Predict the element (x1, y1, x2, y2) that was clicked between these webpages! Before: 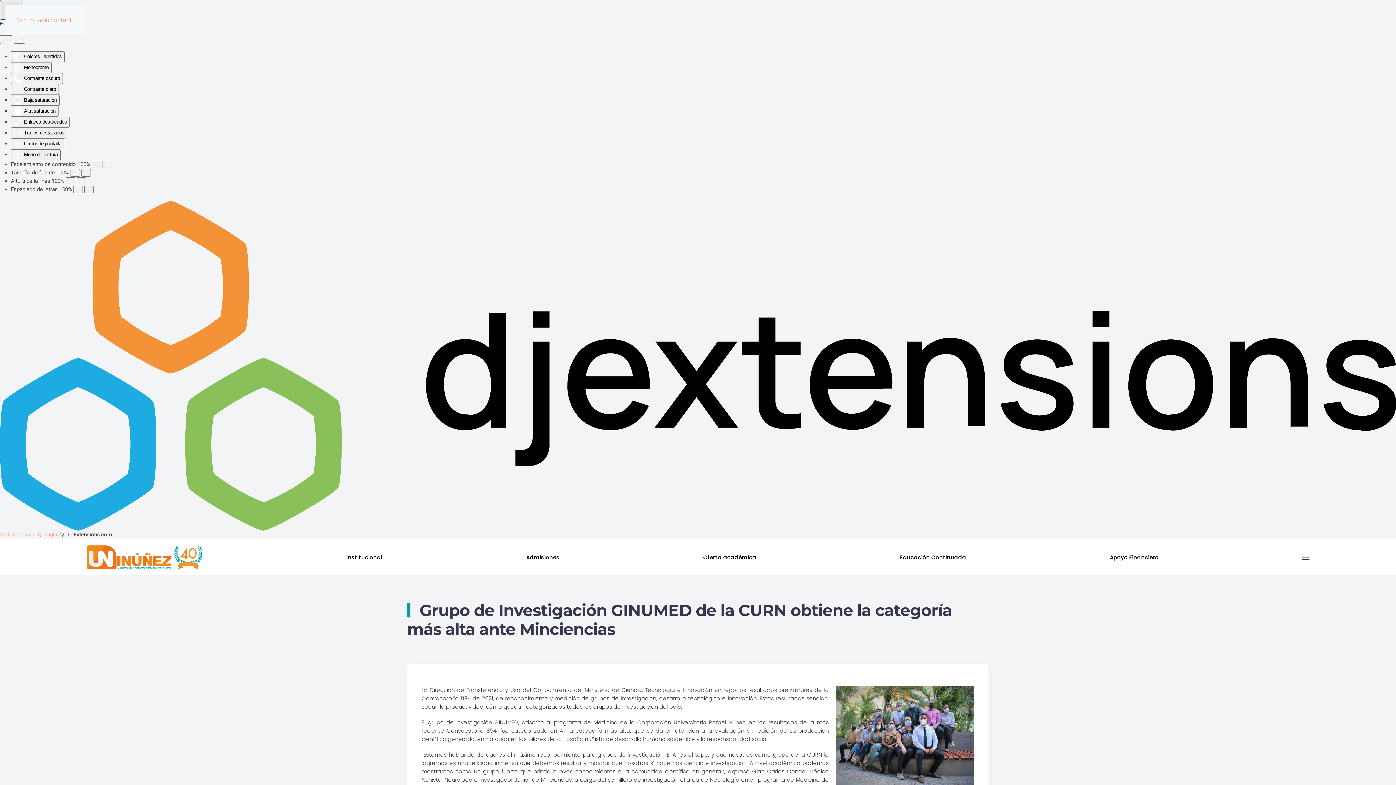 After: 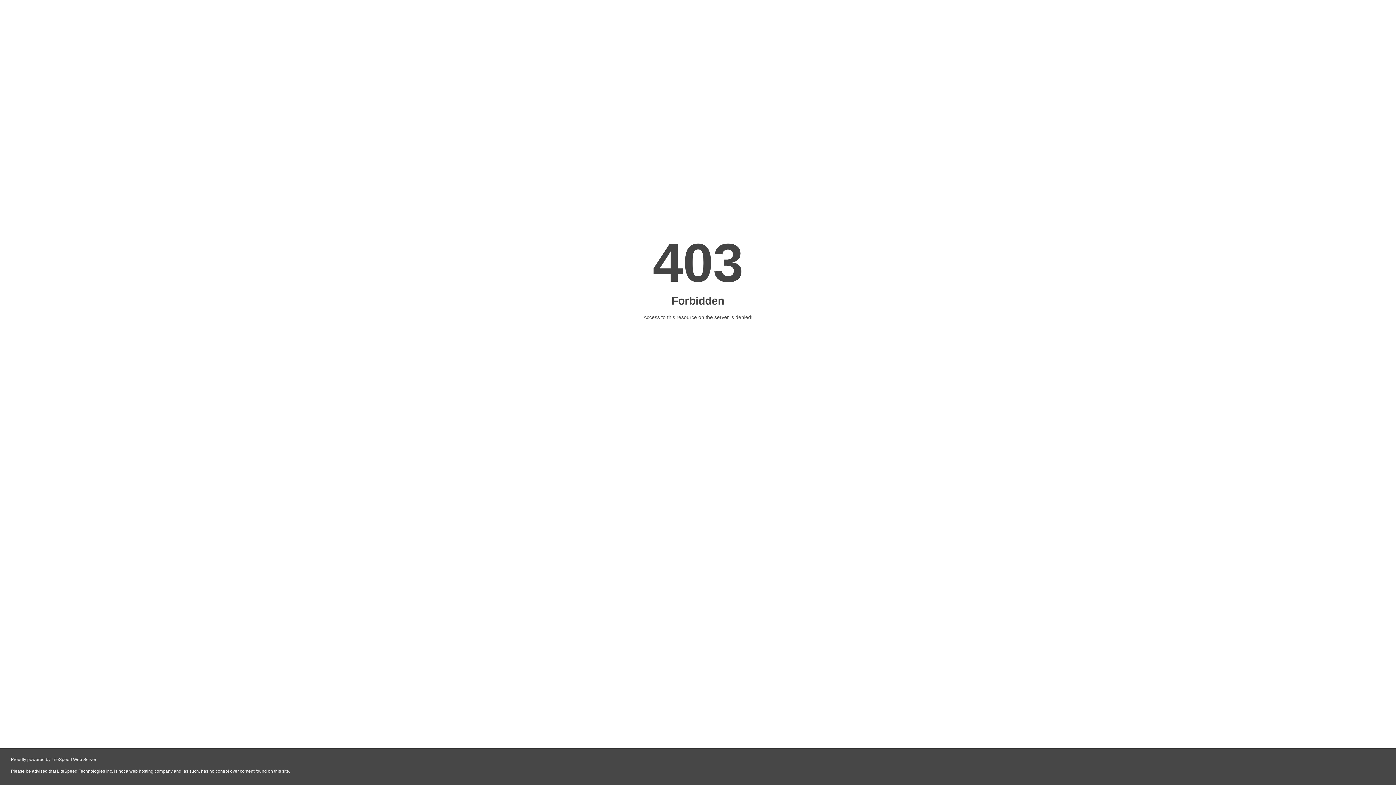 Action: label: DJ-Extensions.com logo bbox: (0, 362, 1396, 369)